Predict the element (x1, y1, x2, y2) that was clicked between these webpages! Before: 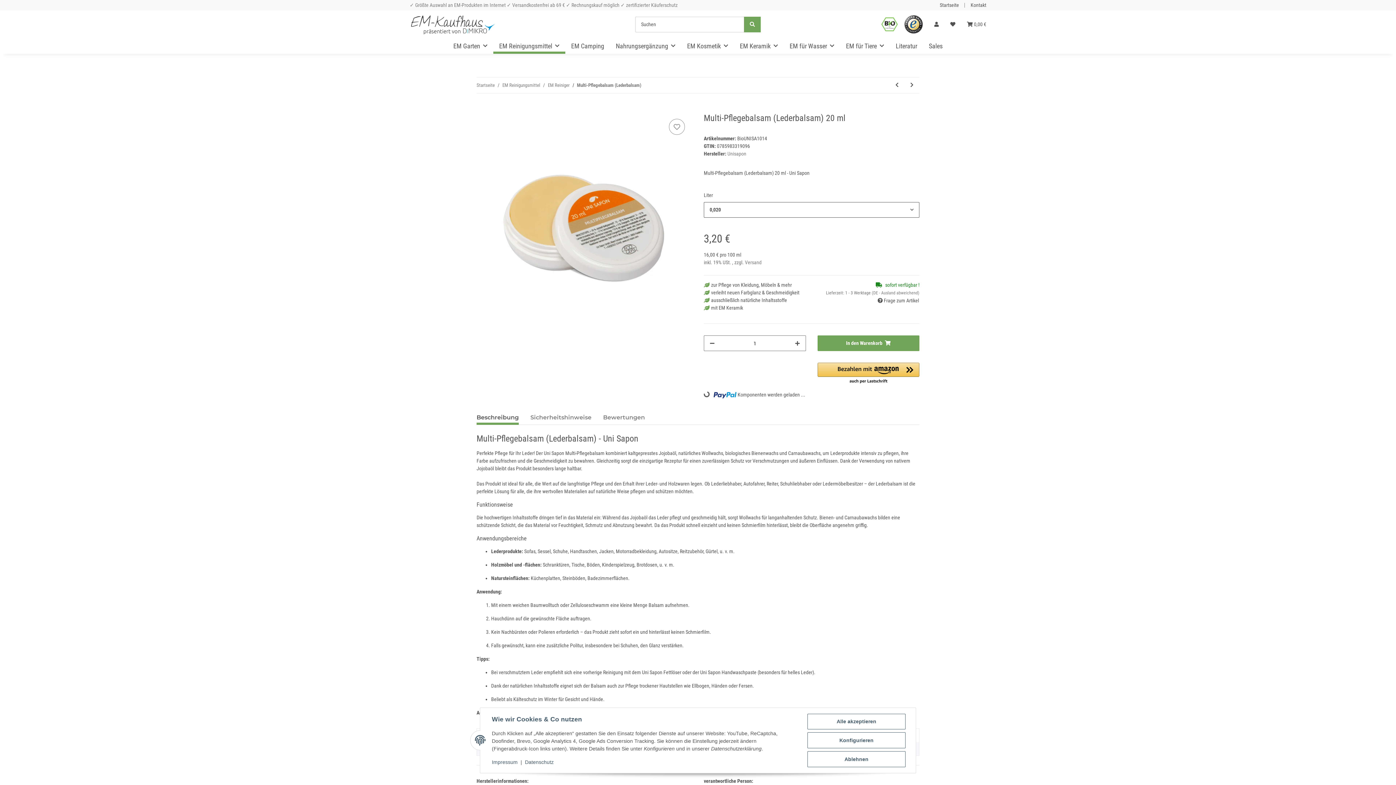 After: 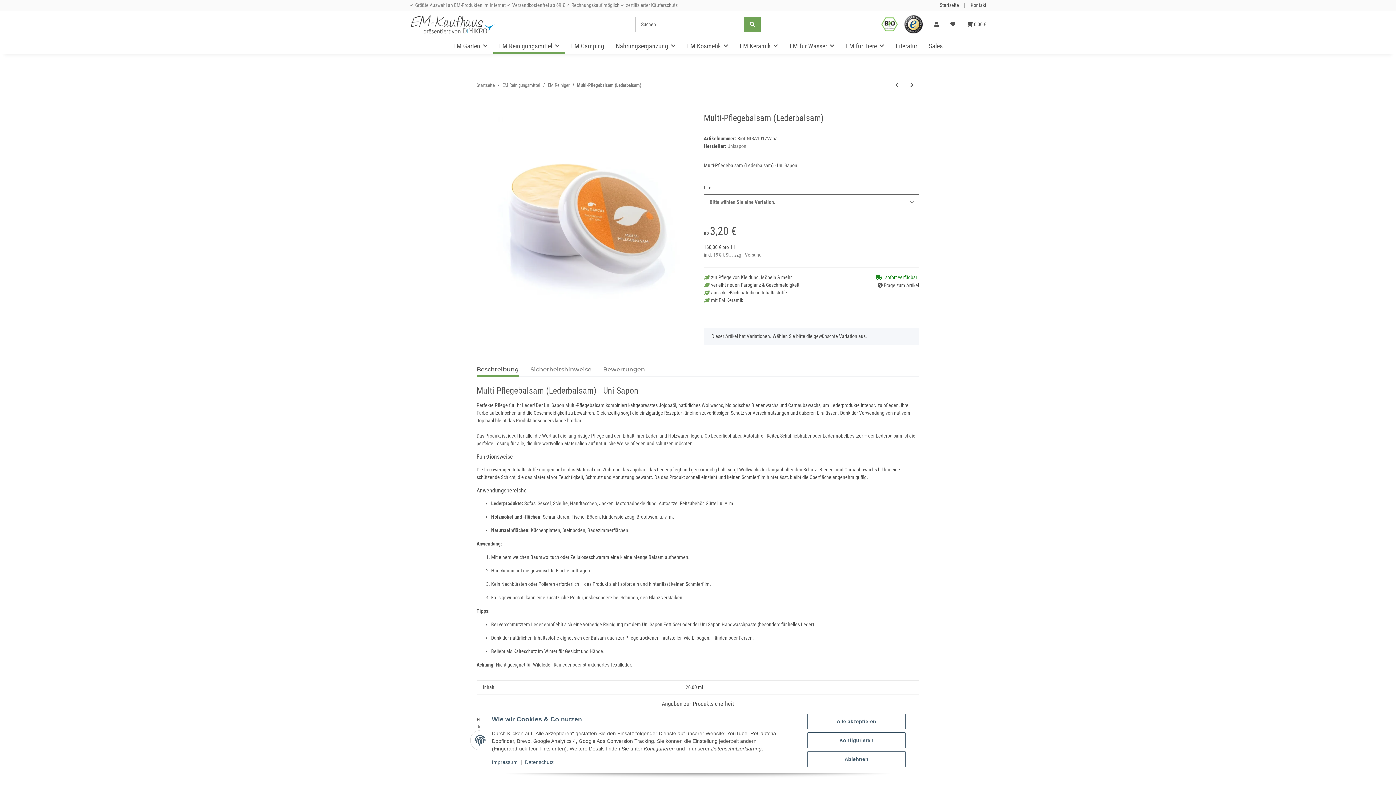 Action: bbox: (577, 81, 641, 88) label: Multi-Pflegebalsam (Lederbalsam)